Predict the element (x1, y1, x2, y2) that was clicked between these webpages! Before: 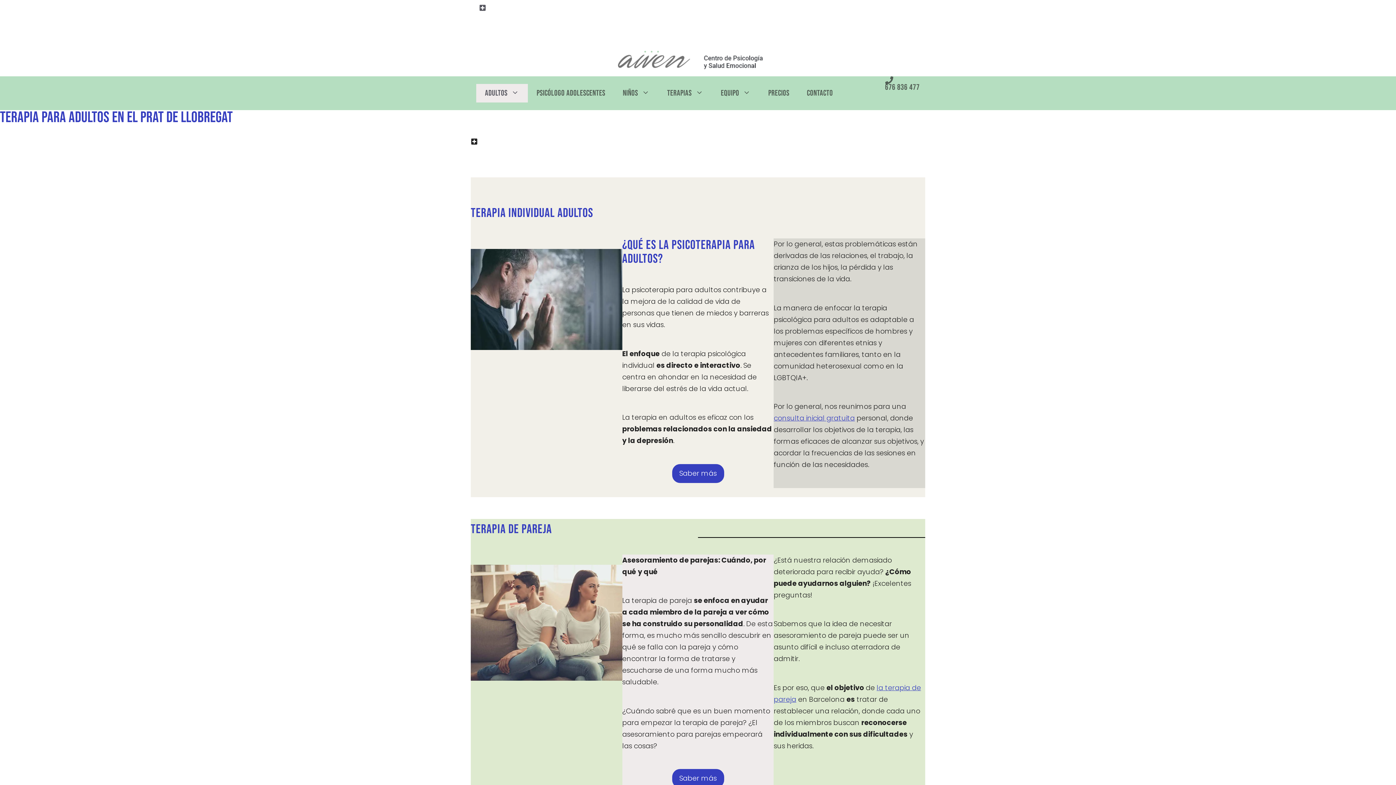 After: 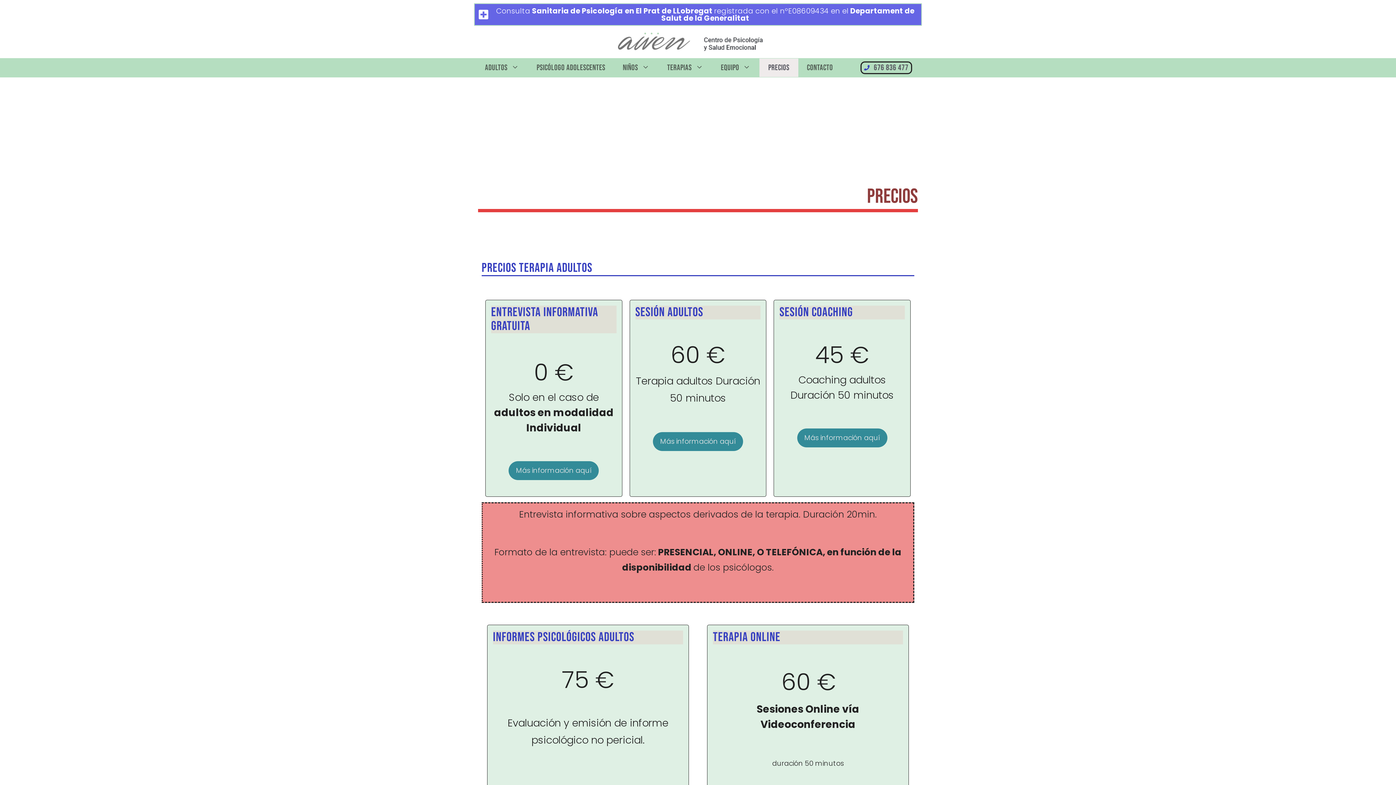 Action: bbox: (759, 83, 798, 102) label: Precios